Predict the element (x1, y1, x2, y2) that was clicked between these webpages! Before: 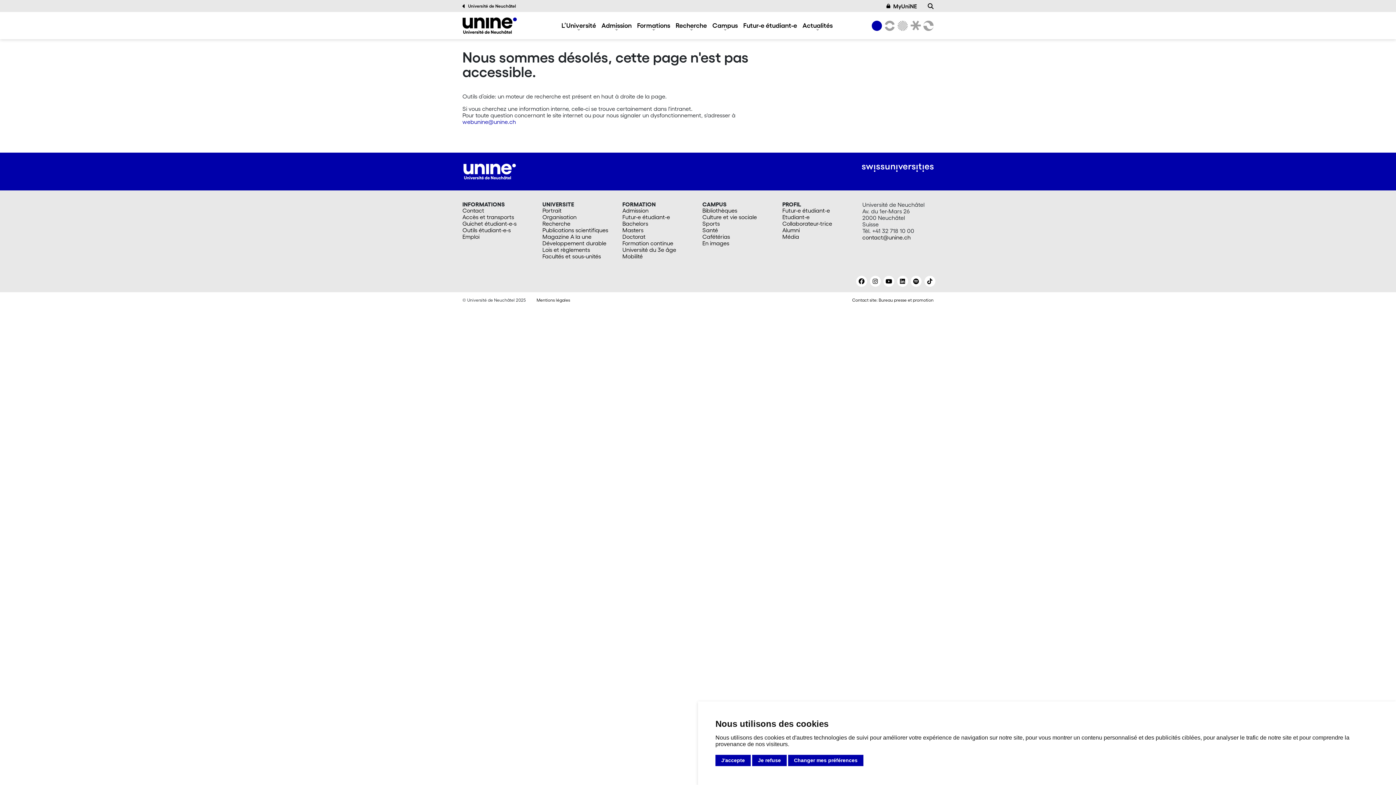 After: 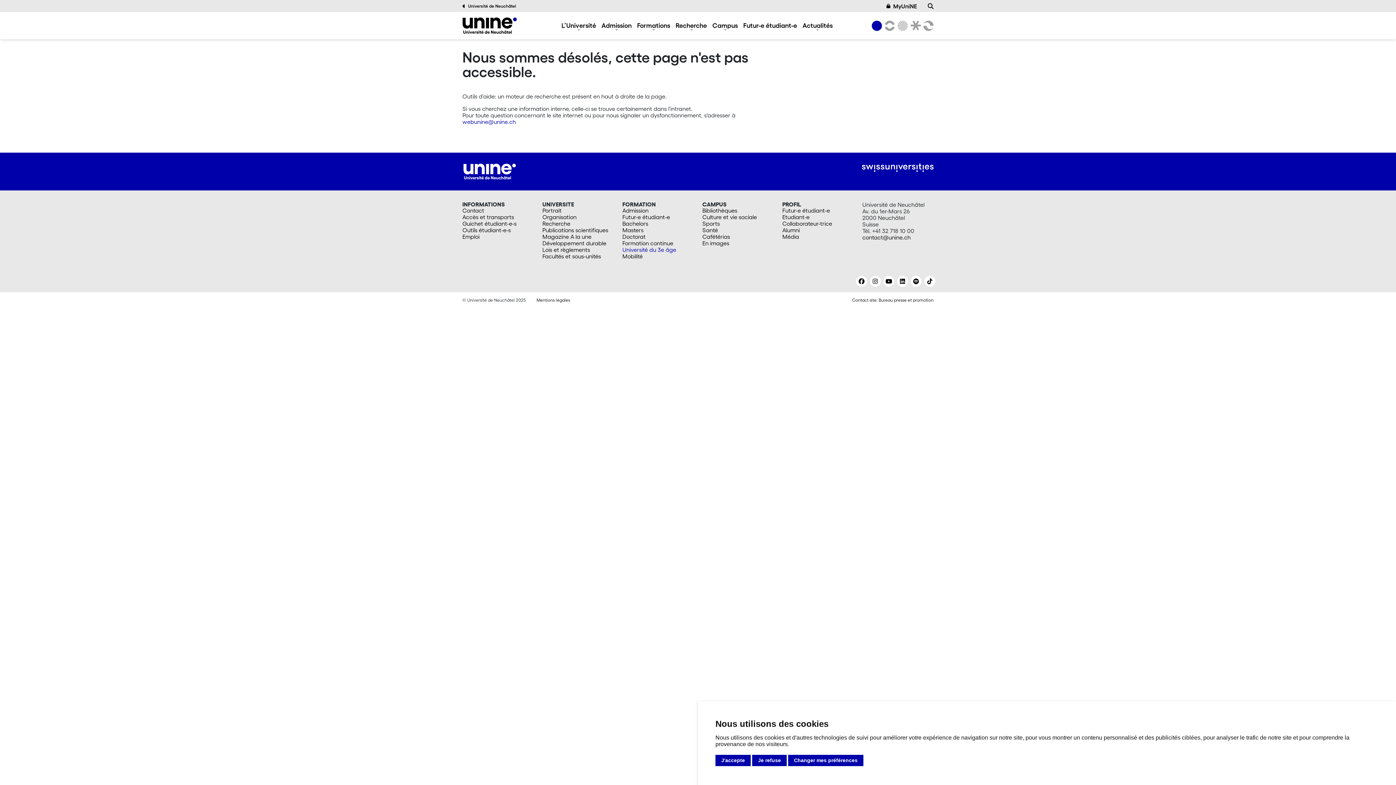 Action: label: Université du 3e âge bbox: (622, 246, 693, 253)